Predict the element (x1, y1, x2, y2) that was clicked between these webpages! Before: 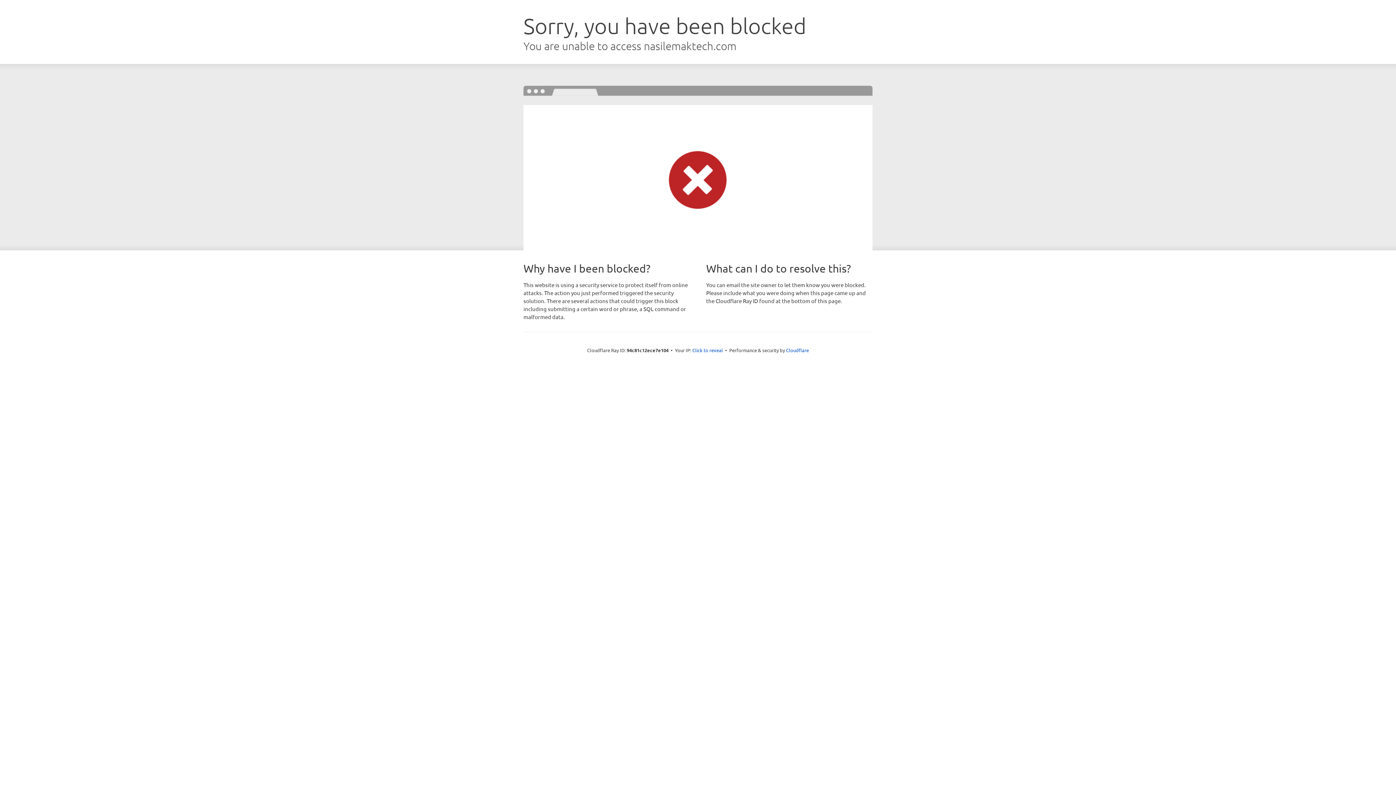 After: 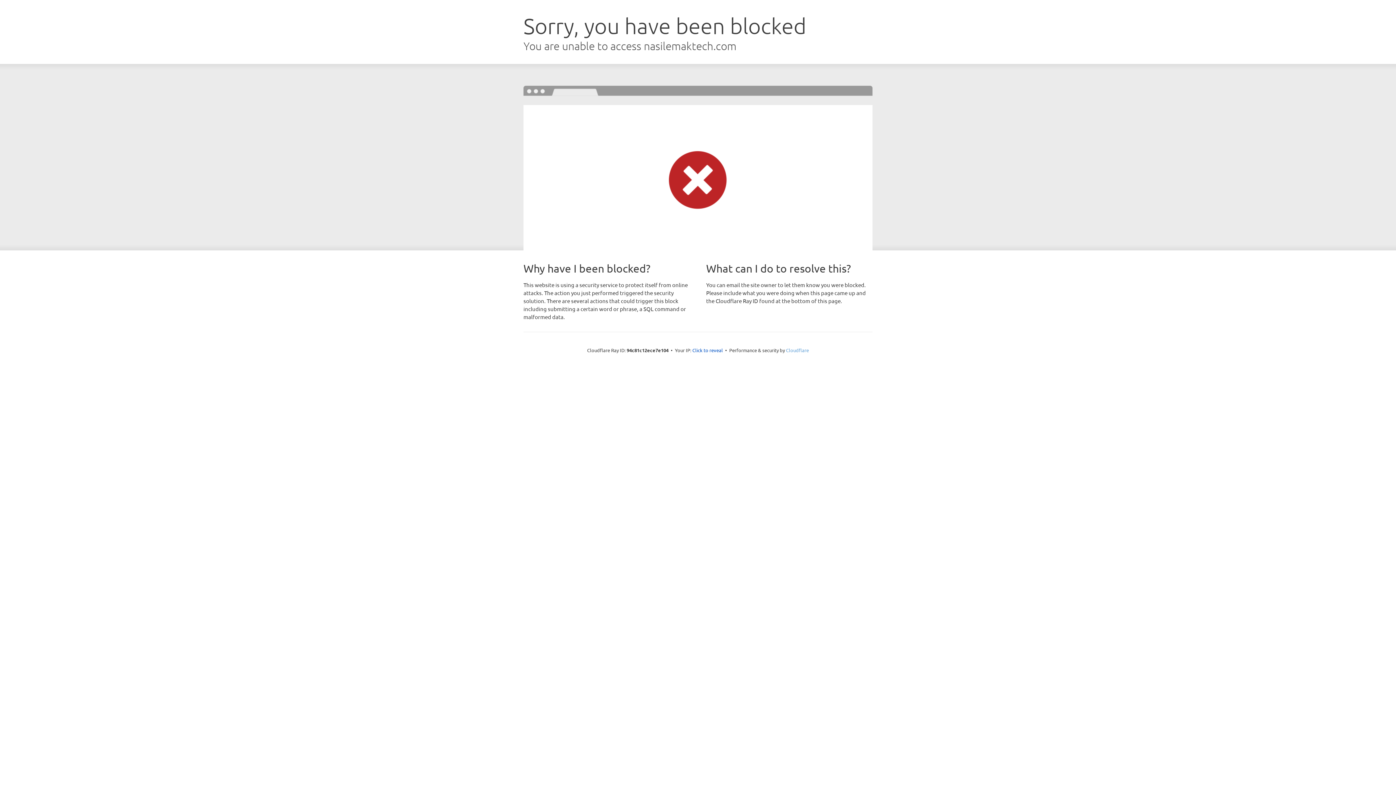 Action: label: Cloudflare bbox: (786, 347, 809, 353)